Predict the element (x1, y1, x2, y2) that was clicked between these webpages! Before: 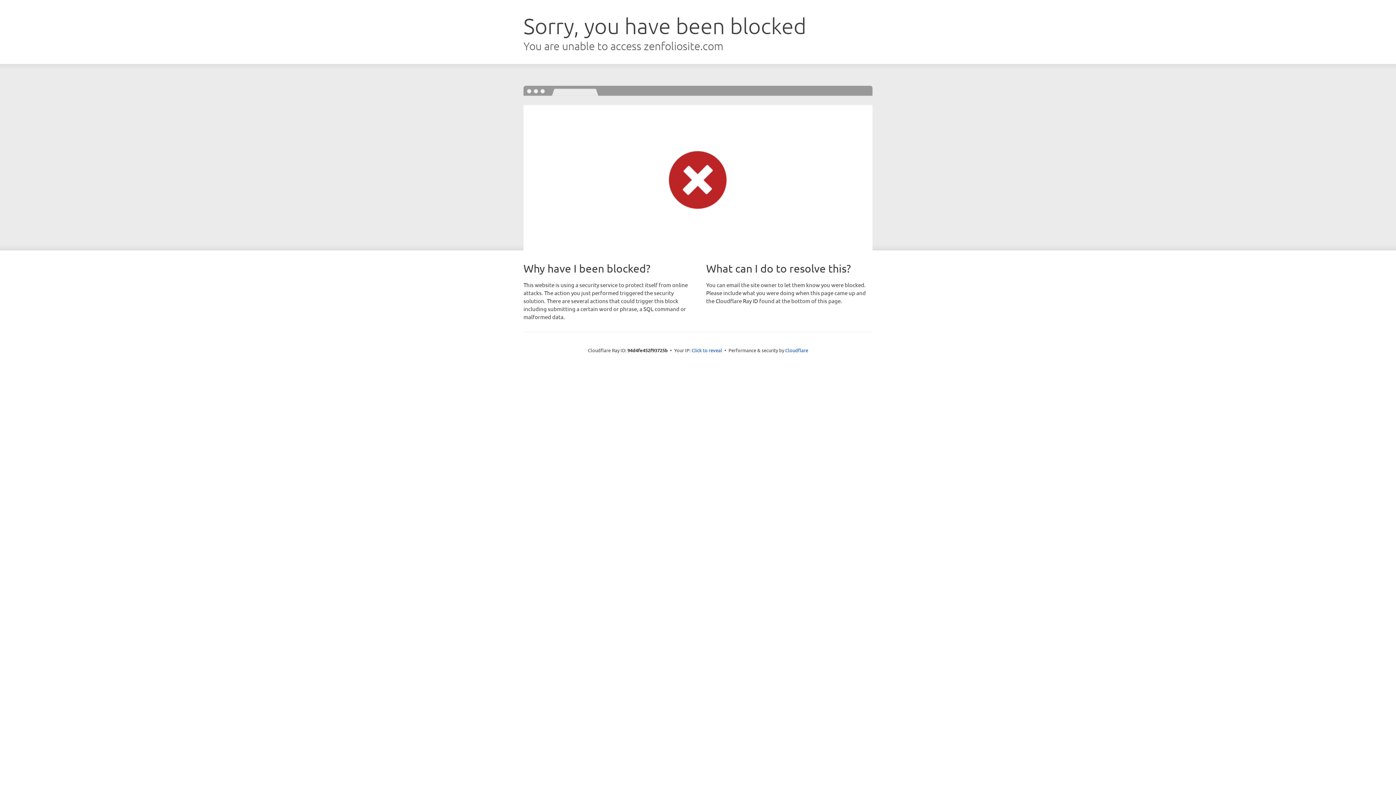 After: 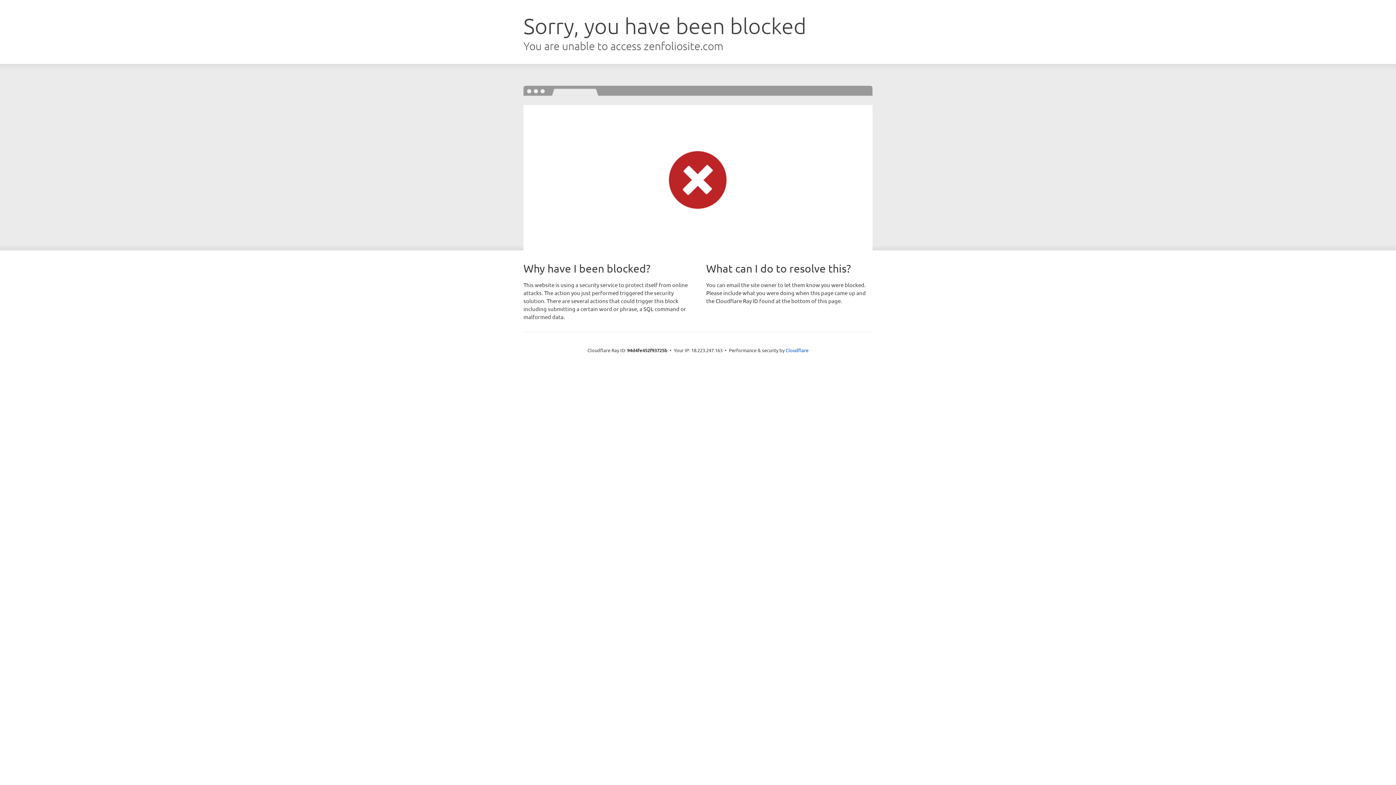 Action: bbox: (691, 346, 722, 353) label: Click to reveal